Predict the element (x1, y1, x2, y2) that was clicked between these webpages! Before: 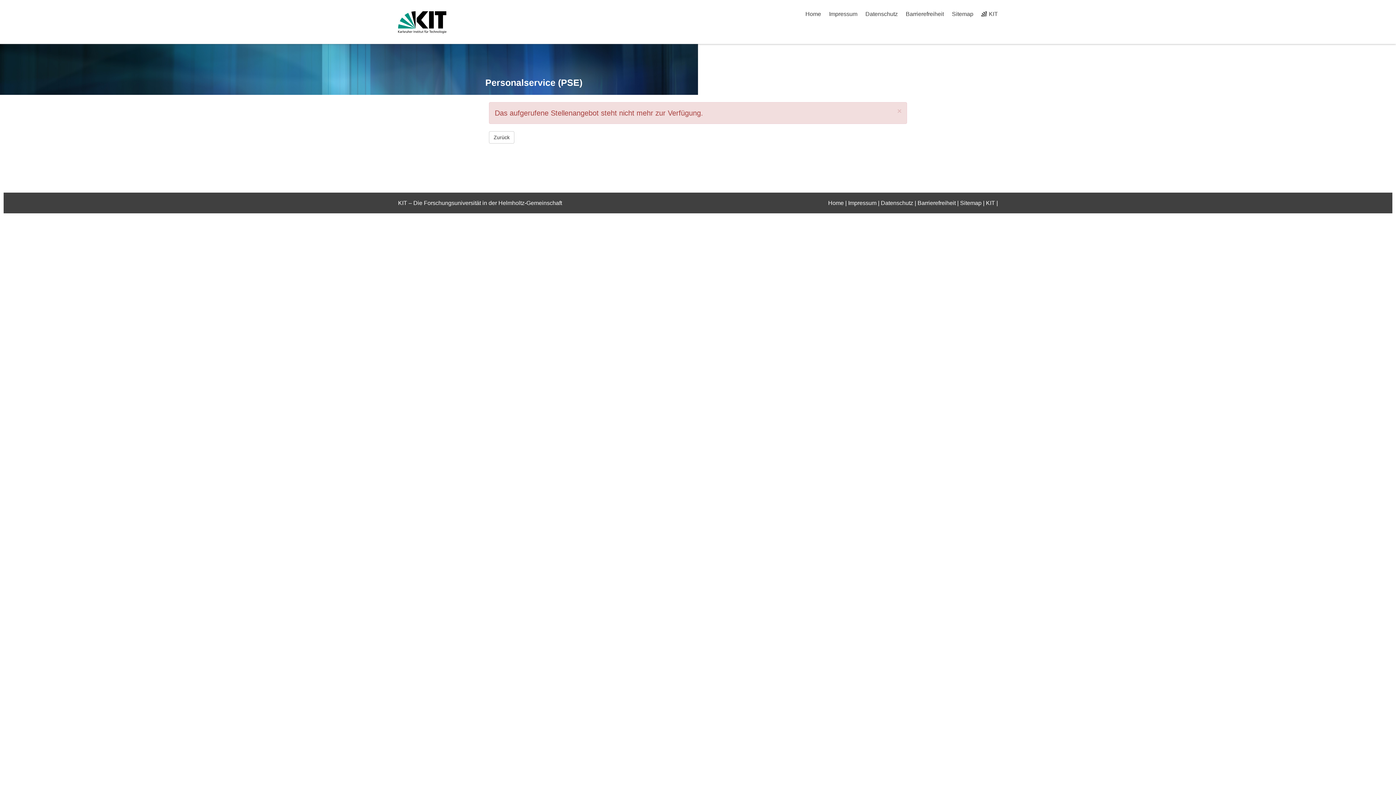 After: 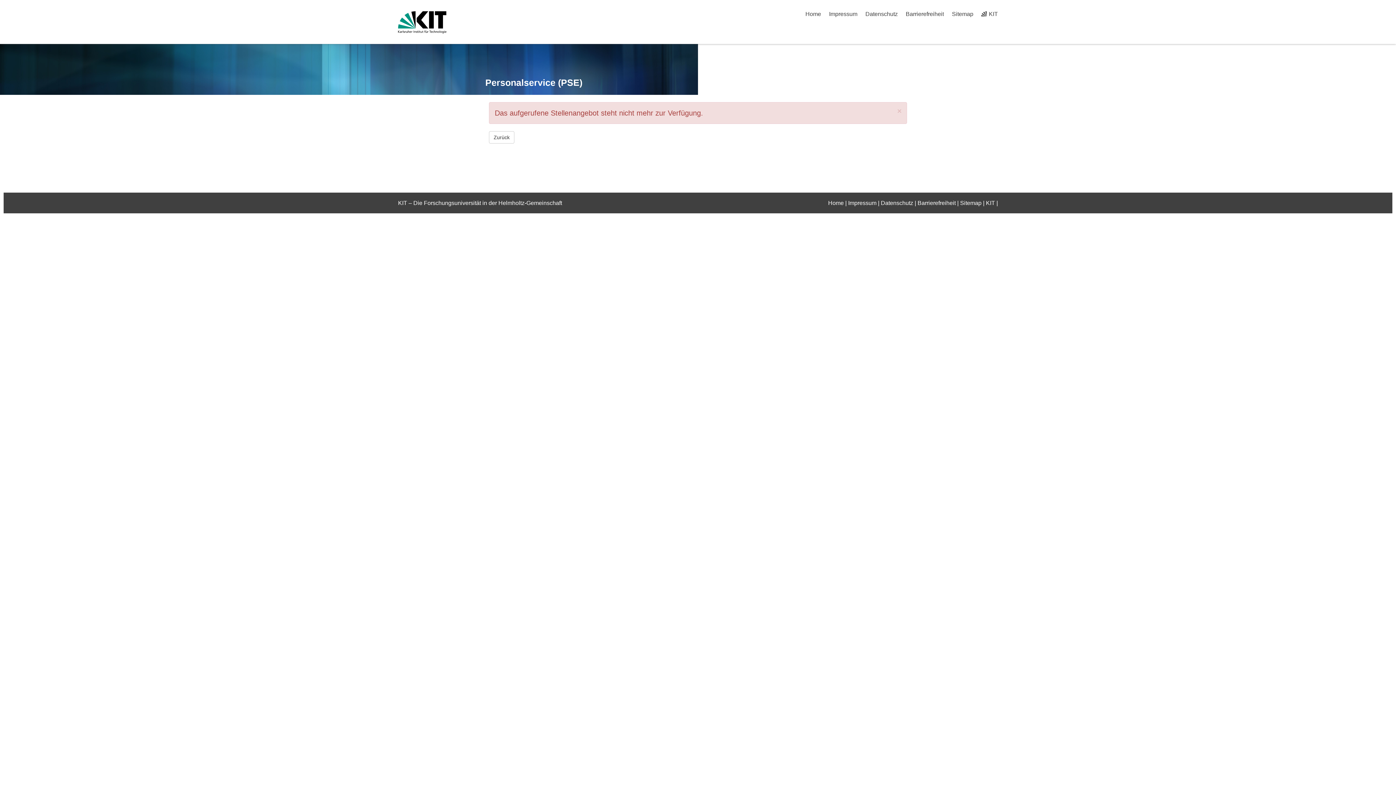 Action: bbox: (917, 200, 956, 206) label: Barrierefreiheit